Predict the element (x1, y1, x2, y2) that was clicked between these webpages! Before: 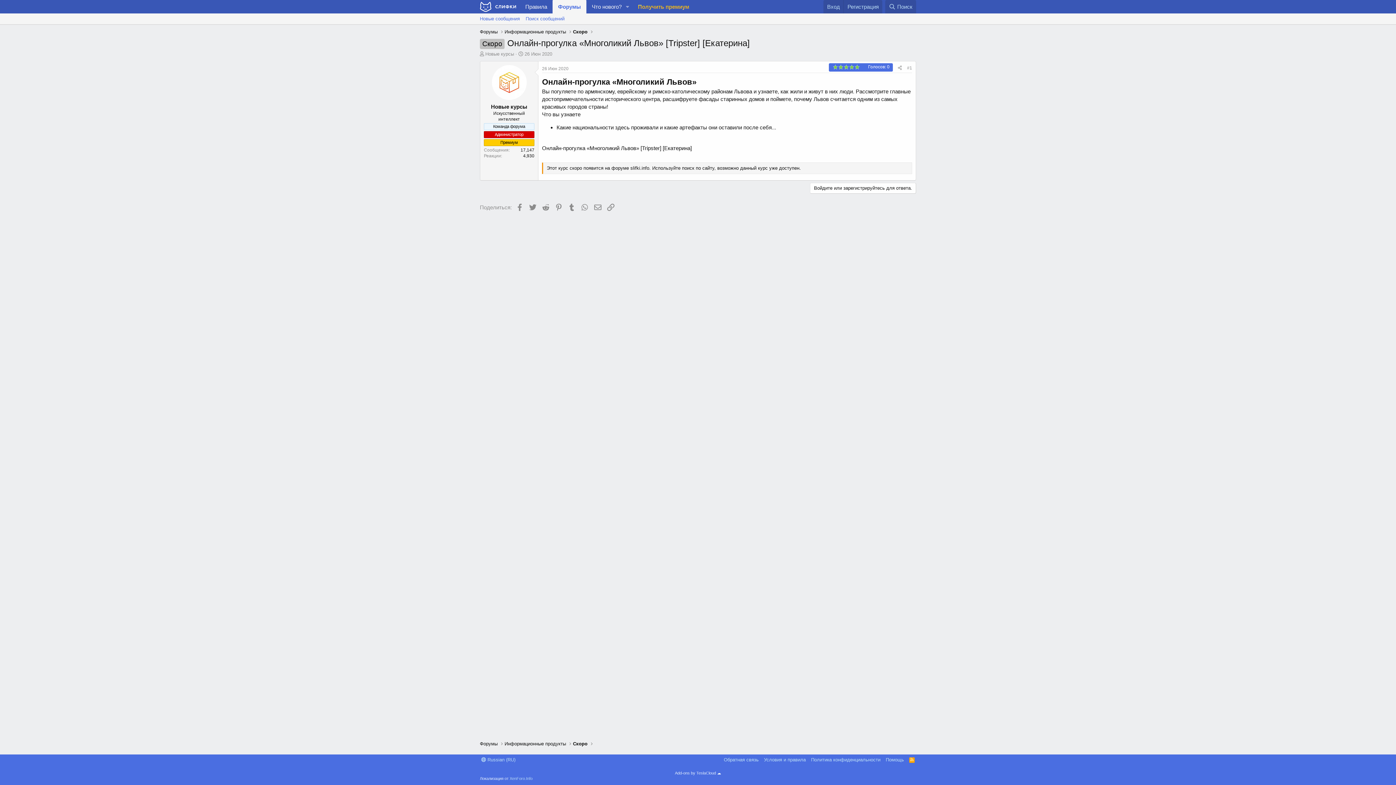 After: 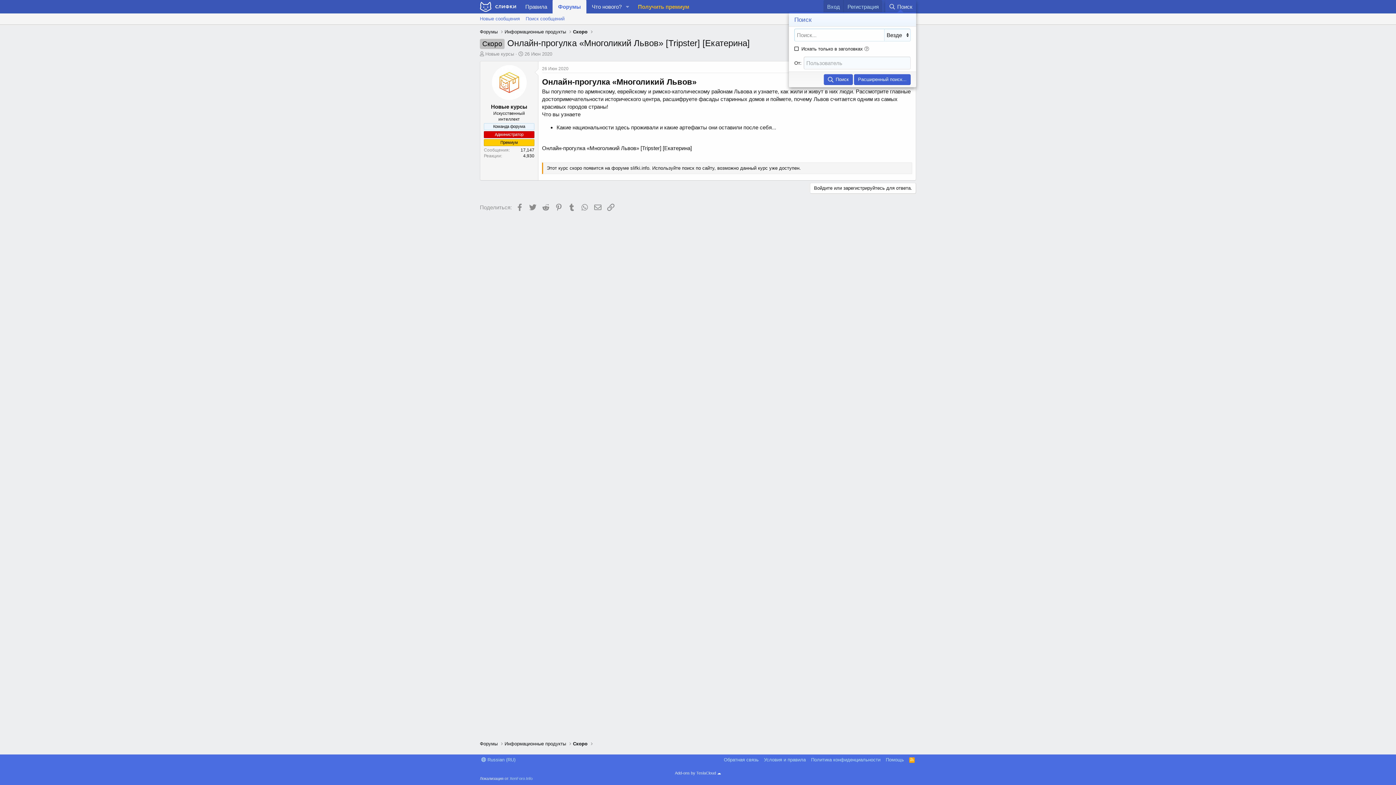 Action: bbox: (885, 0, 916, 13) label: Поиск